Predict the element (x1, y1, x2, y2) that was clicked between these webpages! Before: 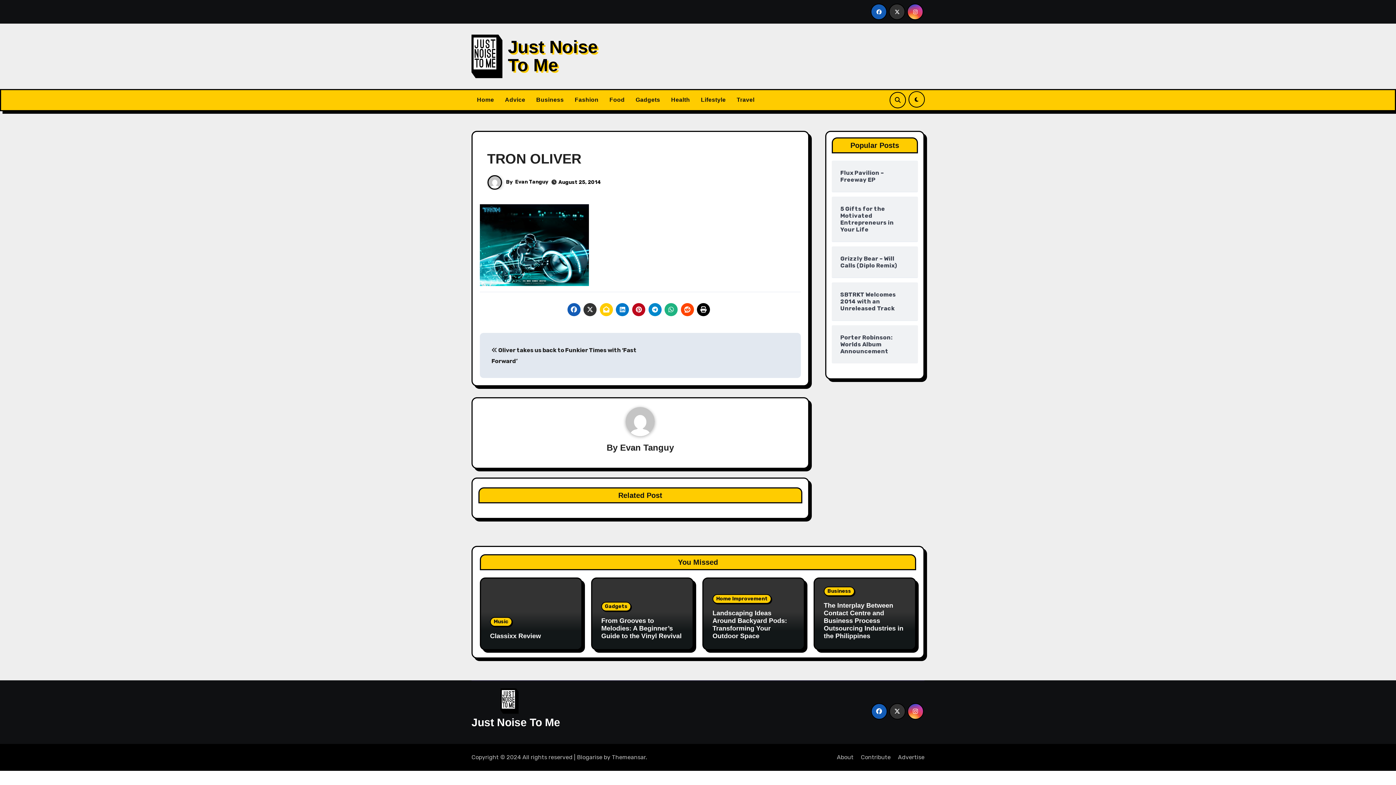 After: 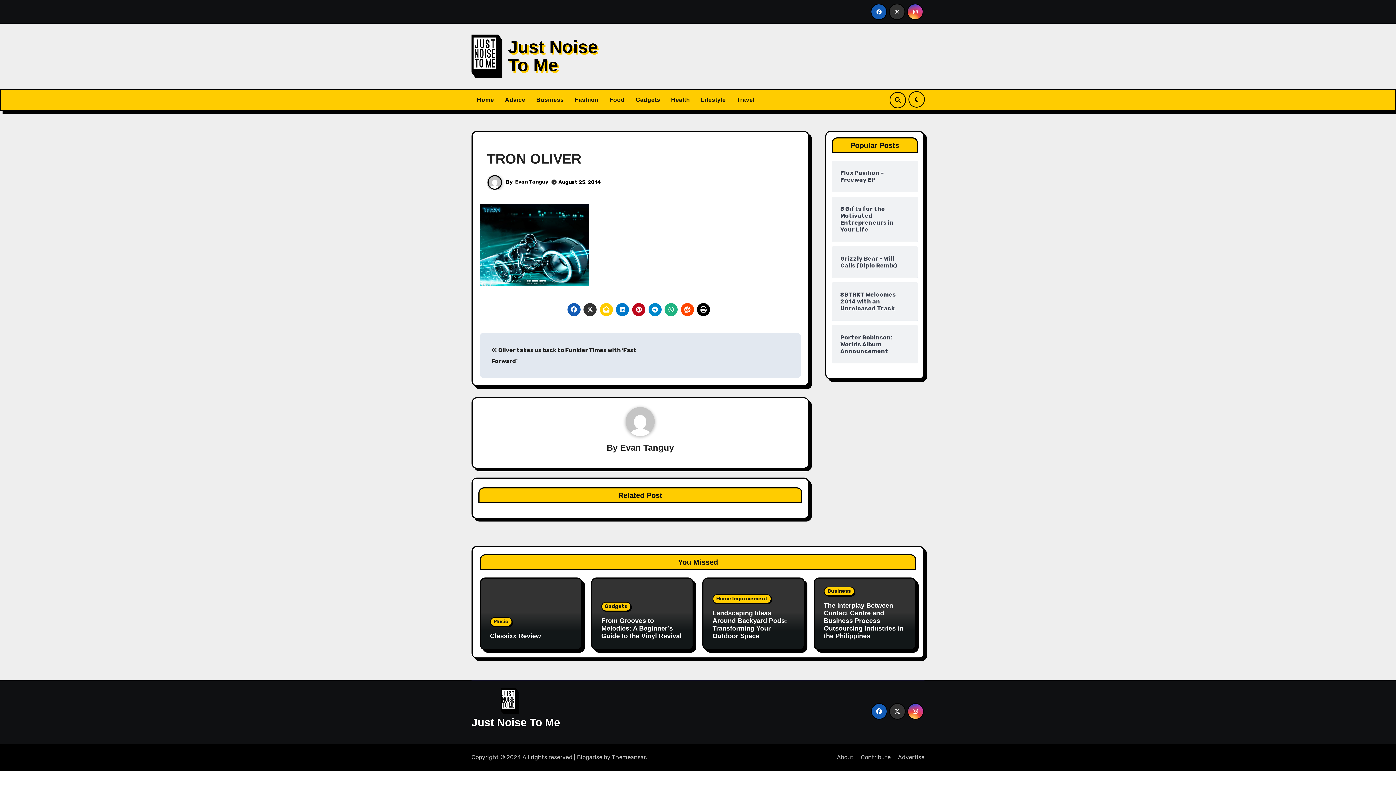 Action: bbox: (664, 303, 677, 316)